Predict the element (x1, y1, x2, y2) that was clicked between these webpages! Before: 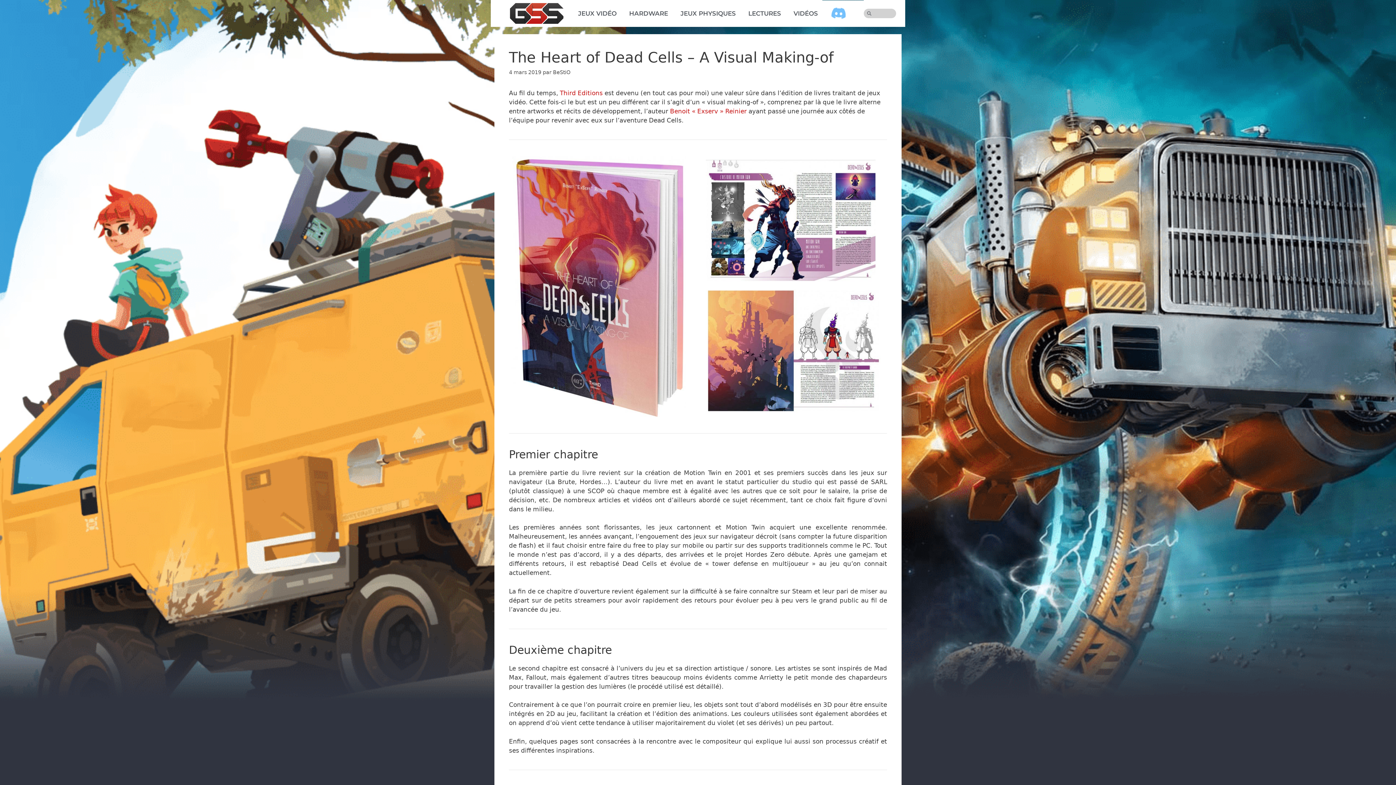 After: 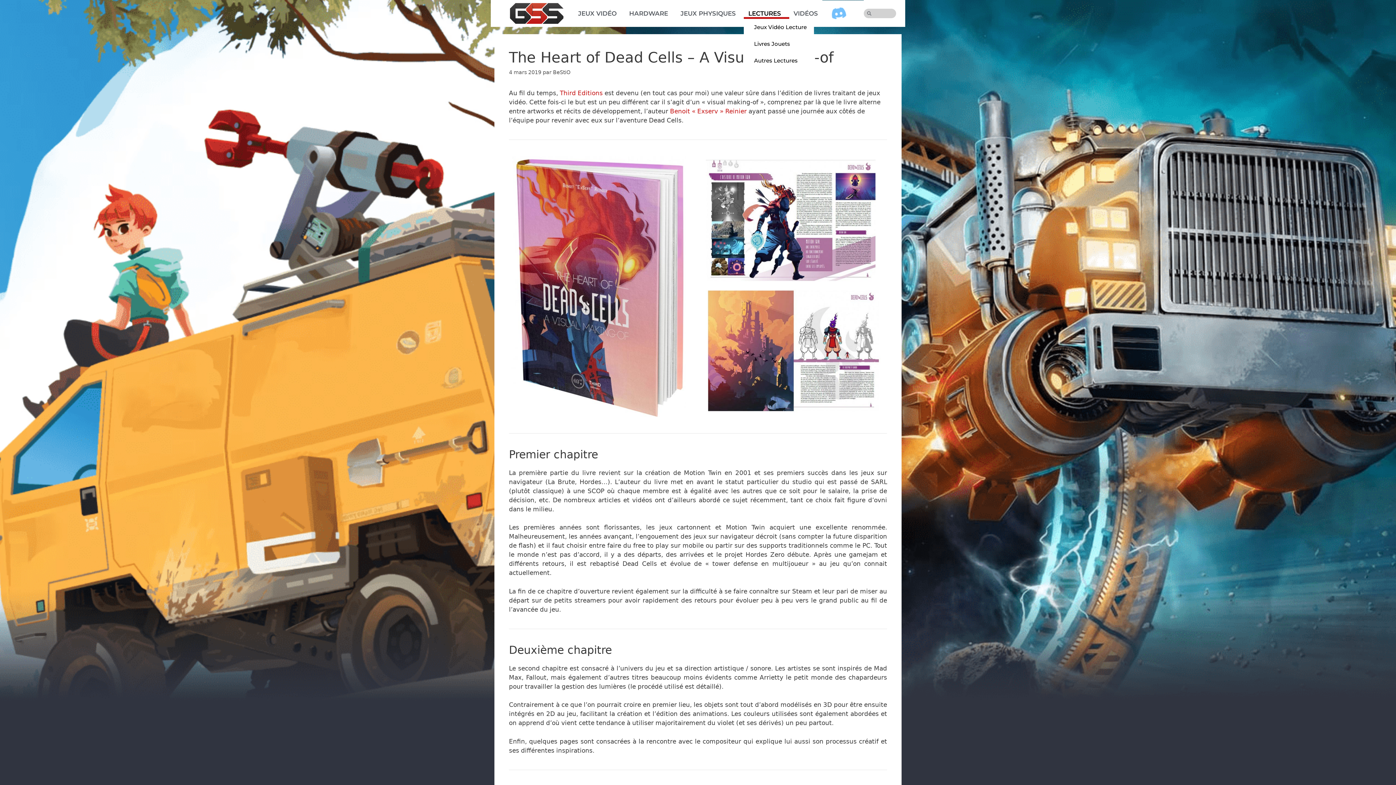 Action: bbox: (744, 8, 789, 18) label: LECTURES